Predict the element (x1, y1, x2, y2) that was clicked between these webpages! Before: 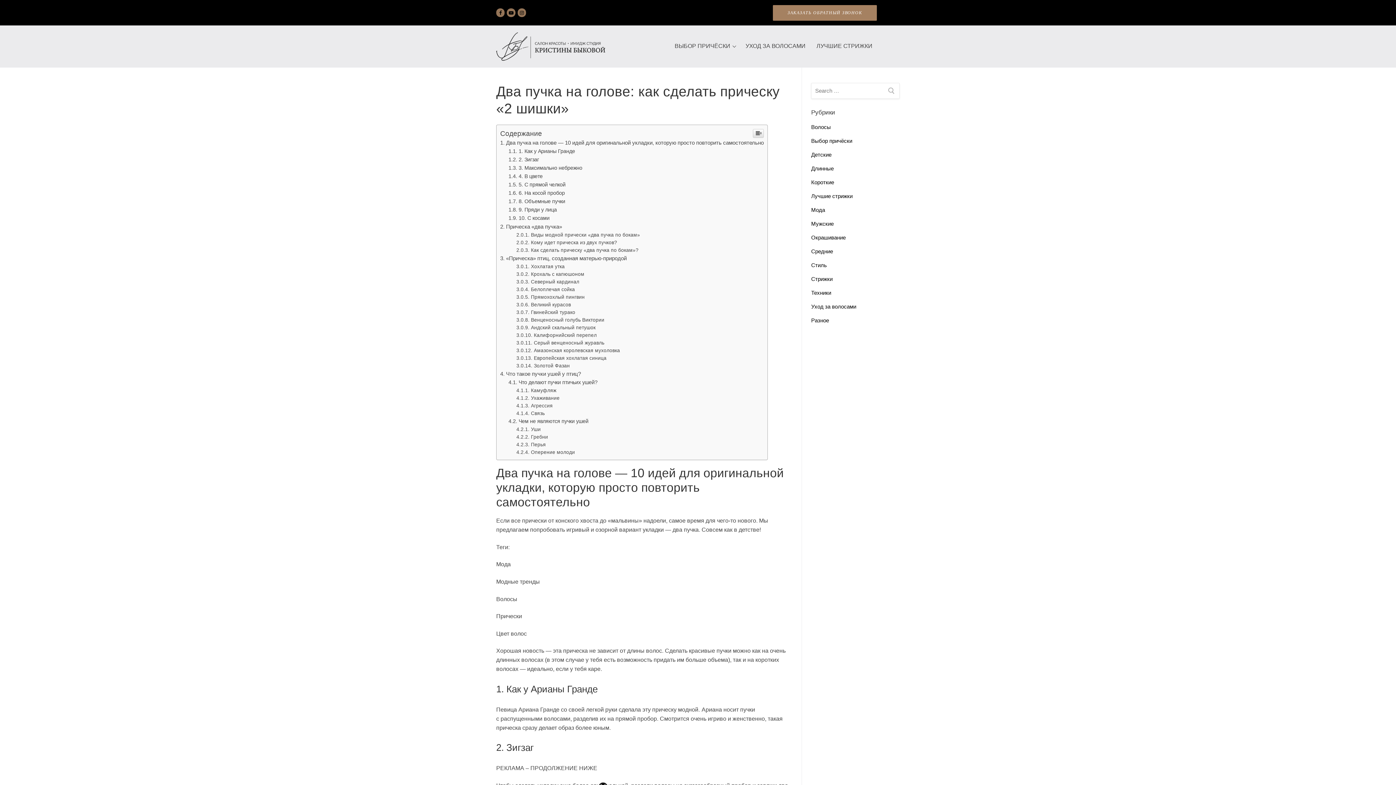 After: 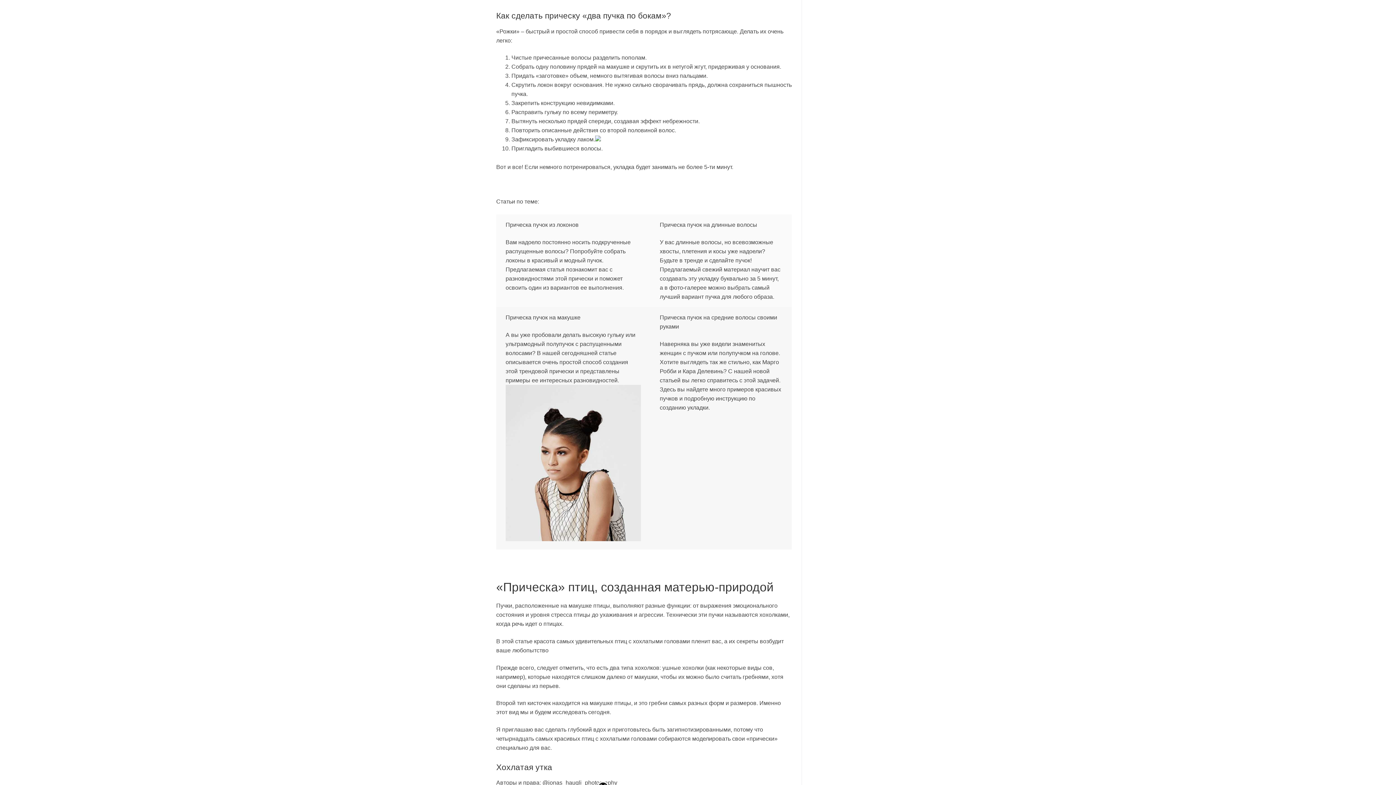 Action: label: Как сделать прическу «два пучка по бокам»? bbox: (516, 395, 638, 401)